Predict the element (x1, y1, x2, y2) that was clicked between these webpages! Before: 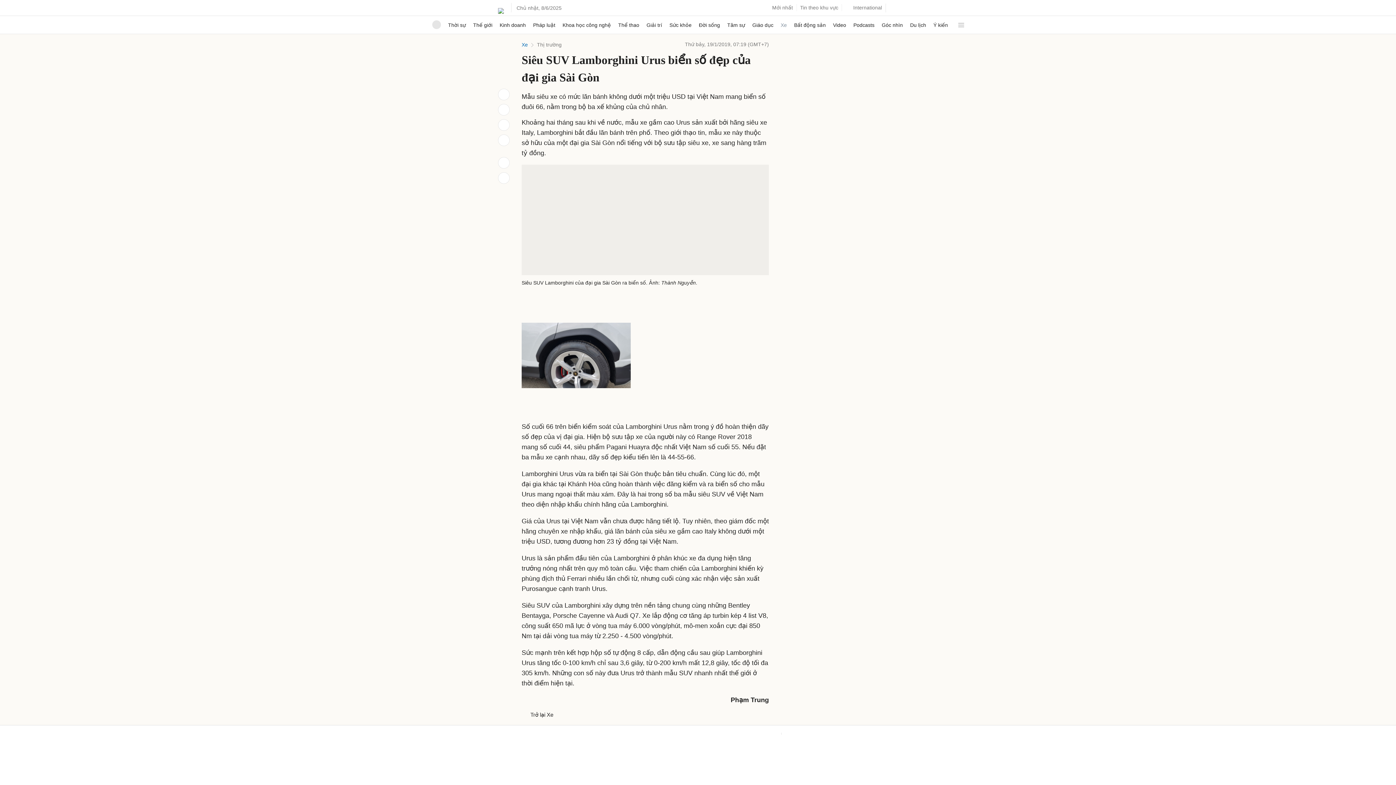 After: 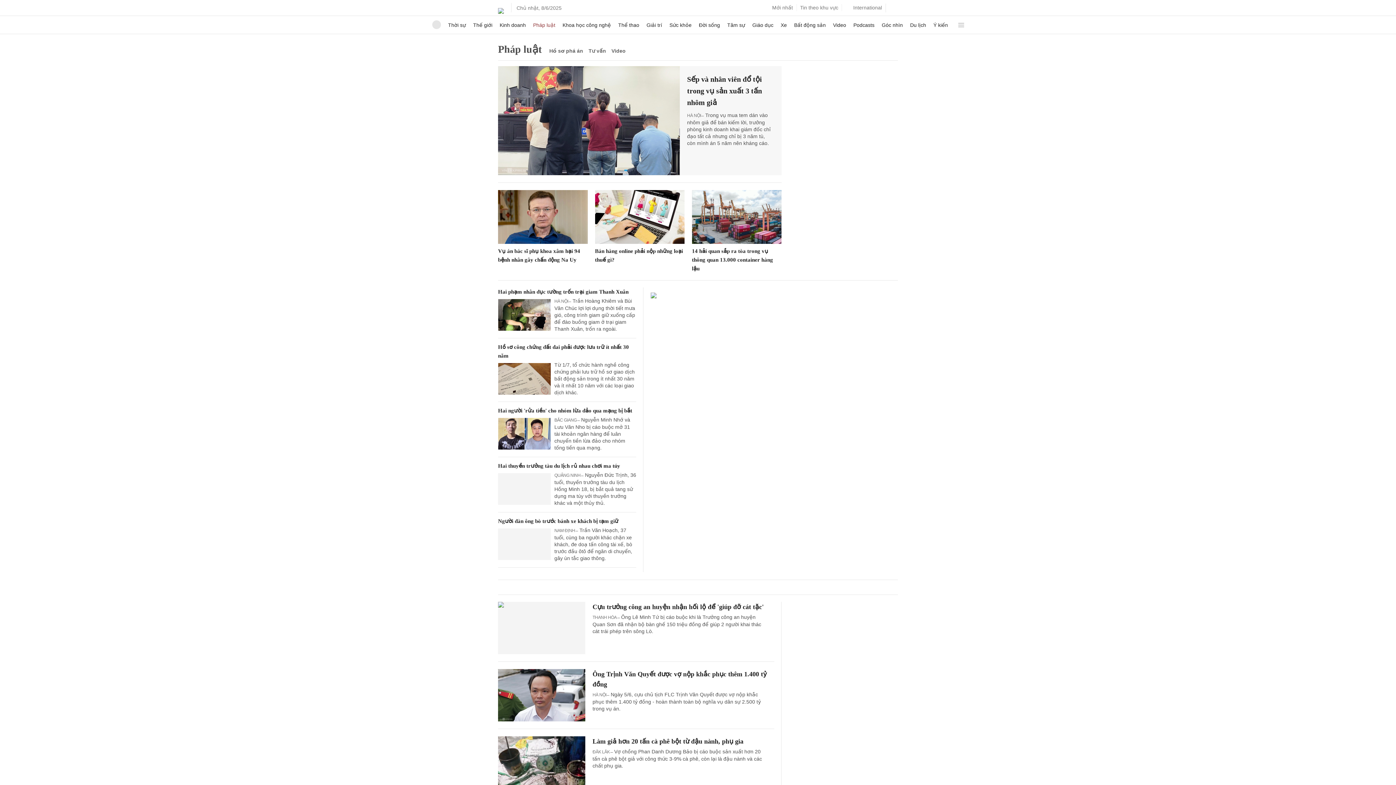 Action: bbox: (533, 16, 555, 33) label: Pháp luật